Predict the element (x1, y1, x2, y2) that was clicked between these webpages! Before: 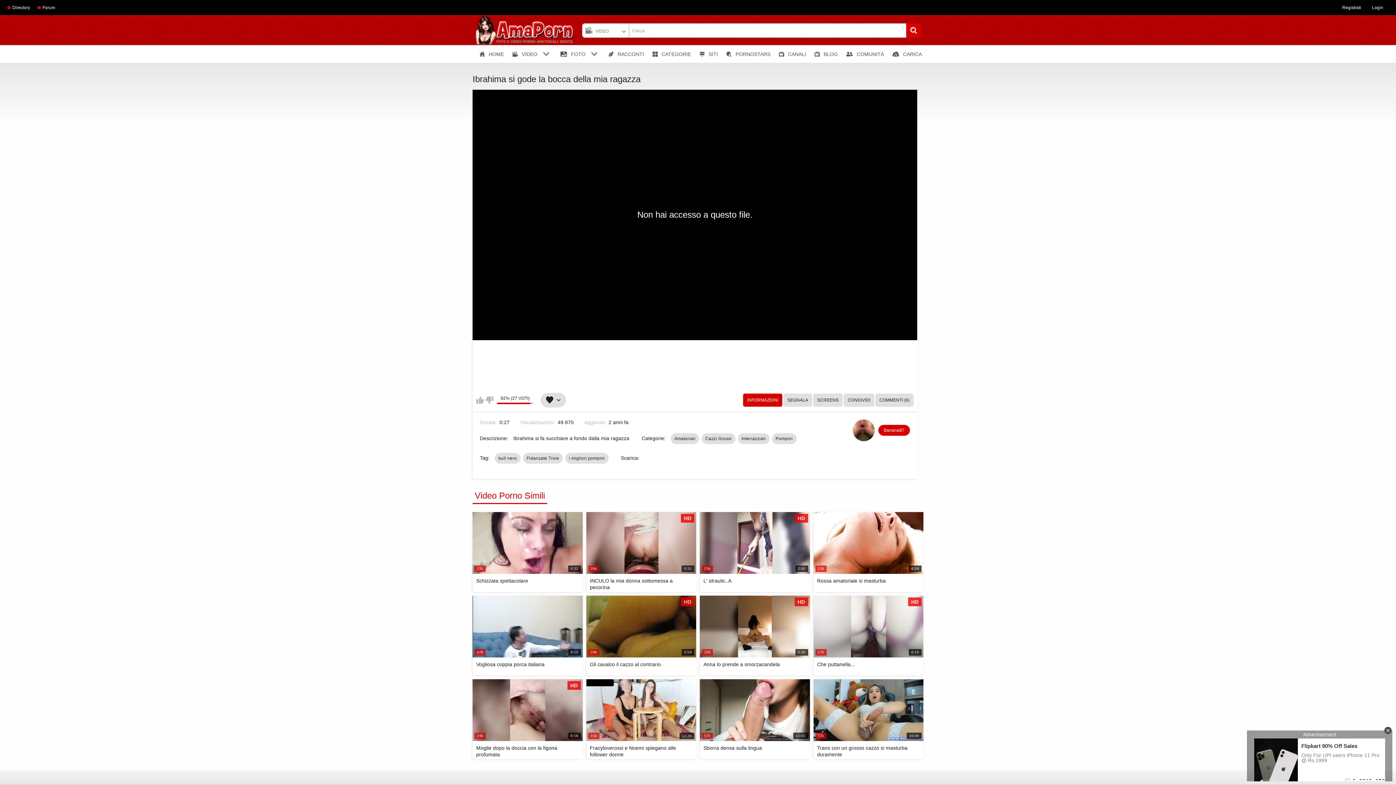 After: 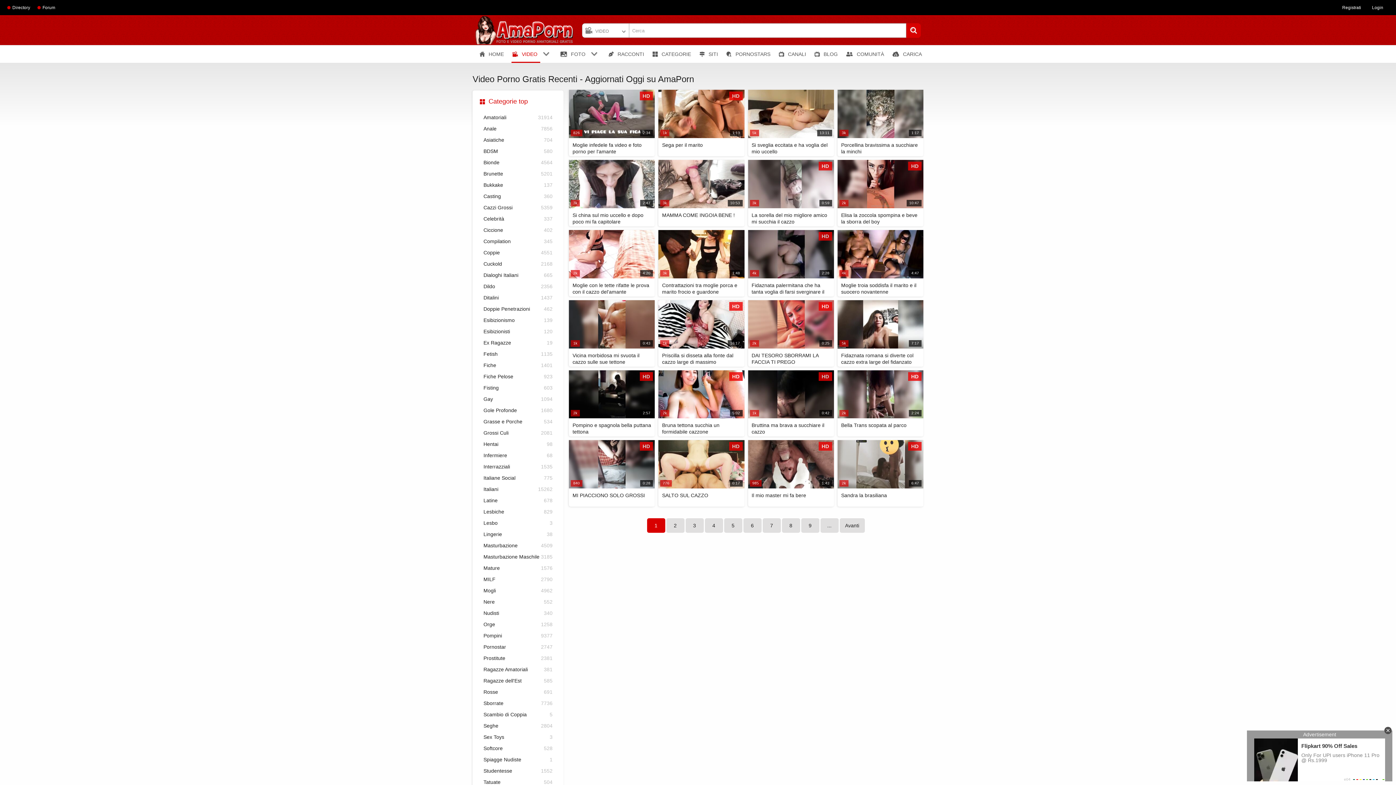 Action: label: VIDEO bbox: (510, 45, 539, 62)